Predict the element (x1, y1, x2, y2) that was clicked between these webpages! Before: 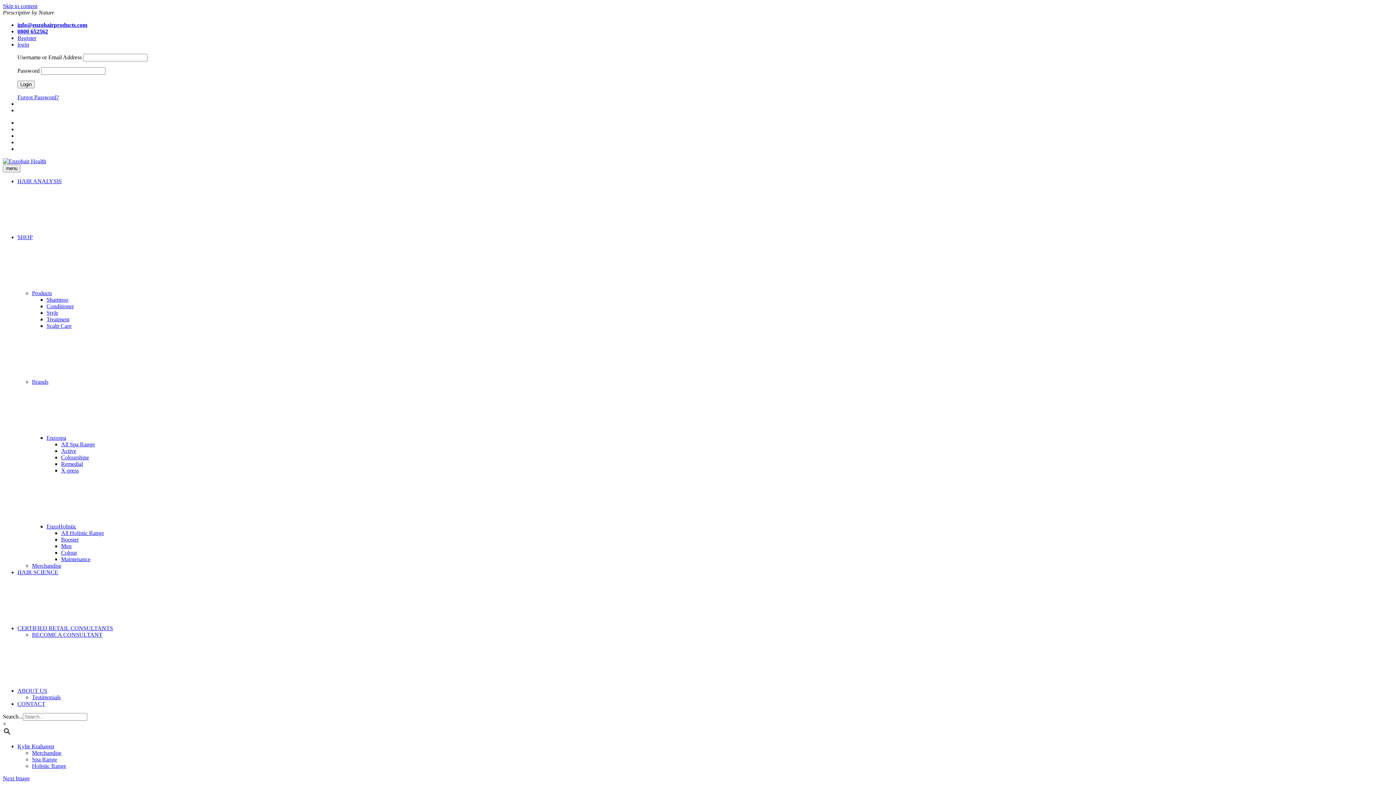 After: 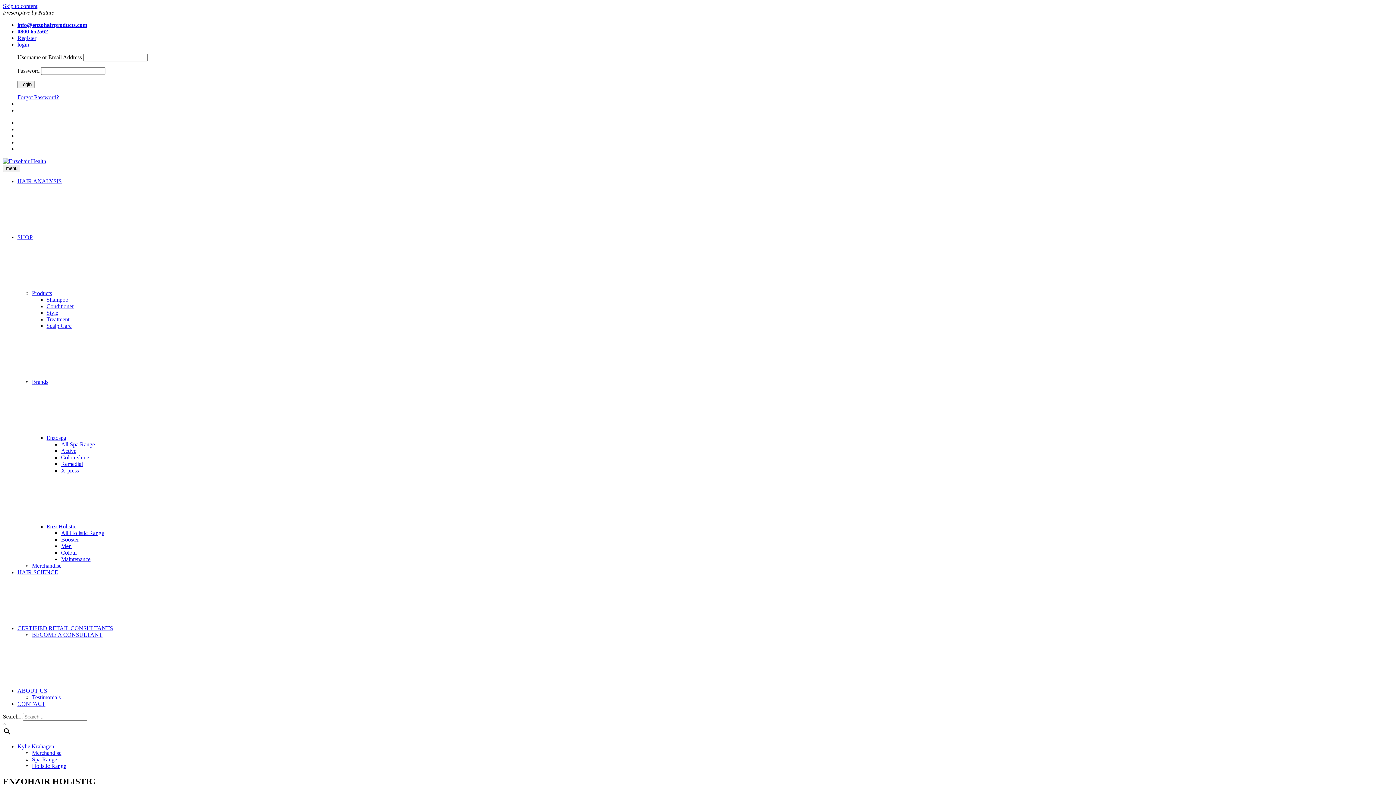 Action: label: Merchandise bbox: (32, 750, 61, 756)